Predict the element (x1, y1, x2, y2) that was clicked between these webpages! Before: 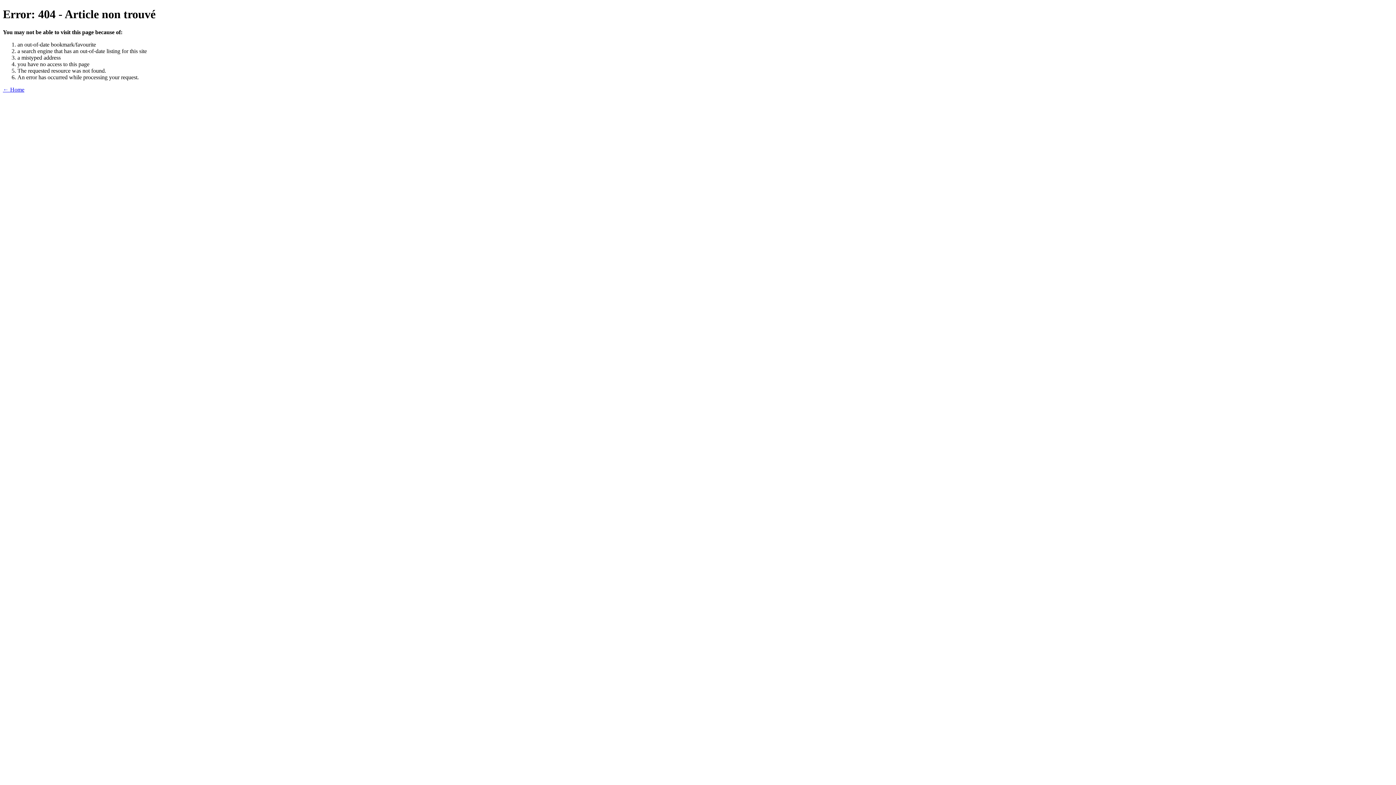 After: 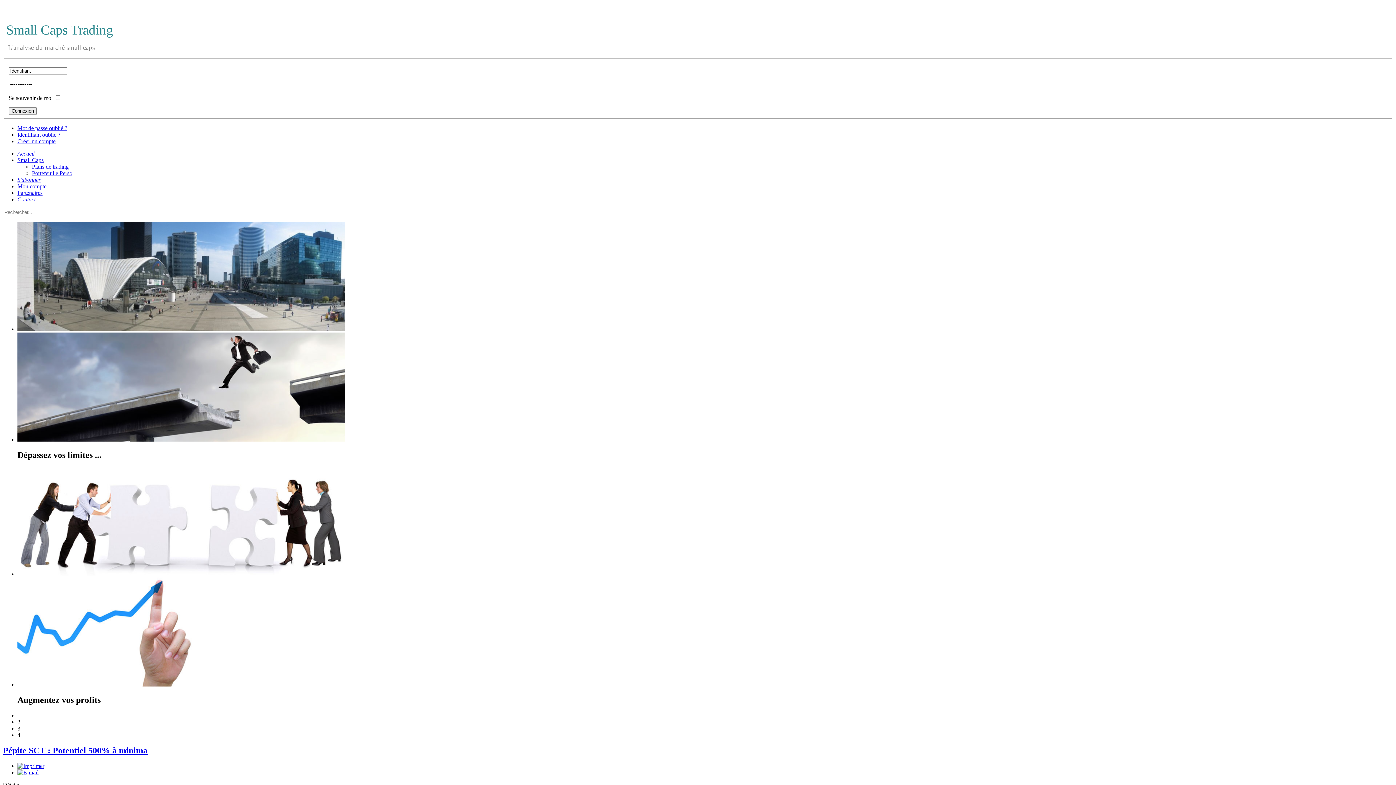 Action: bbox: (2, 86, 24, 92) label: ← Home